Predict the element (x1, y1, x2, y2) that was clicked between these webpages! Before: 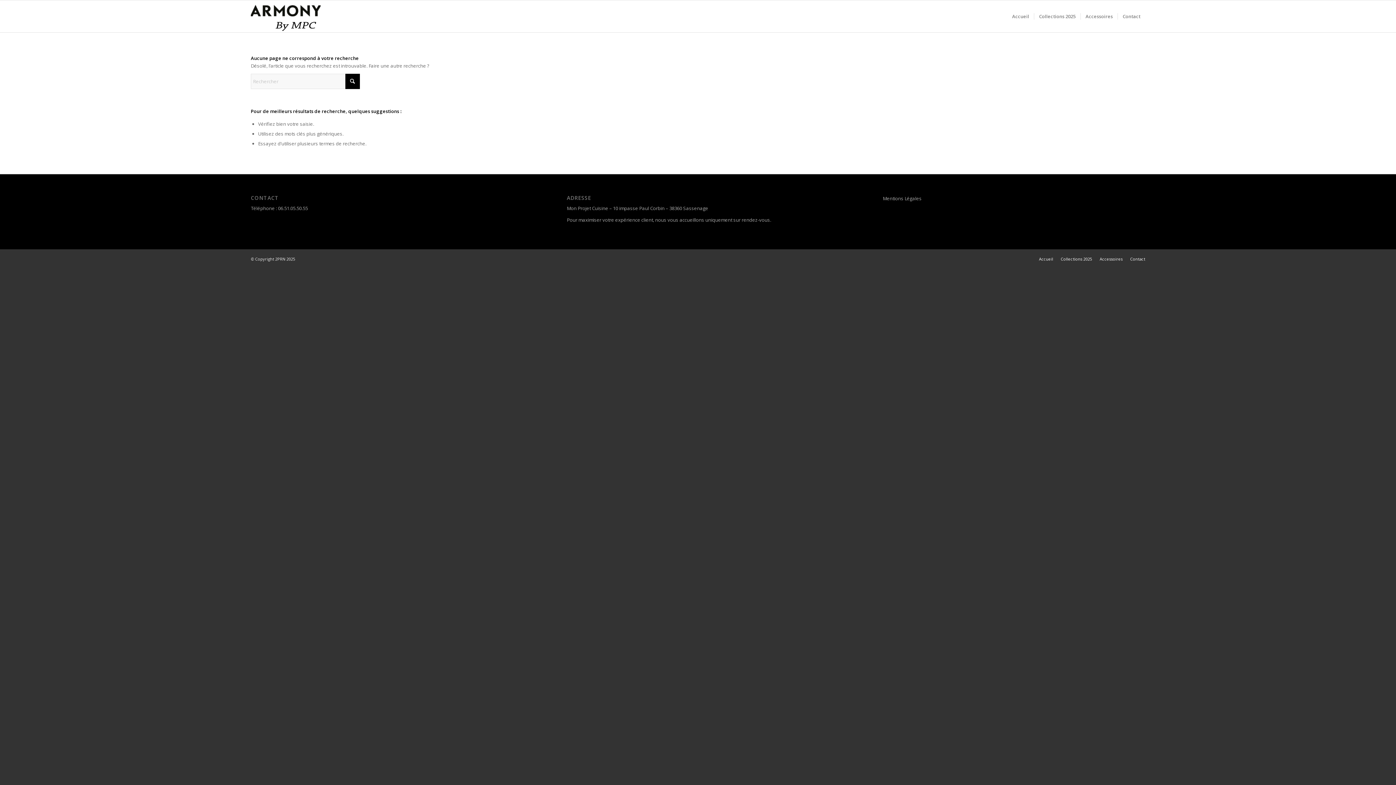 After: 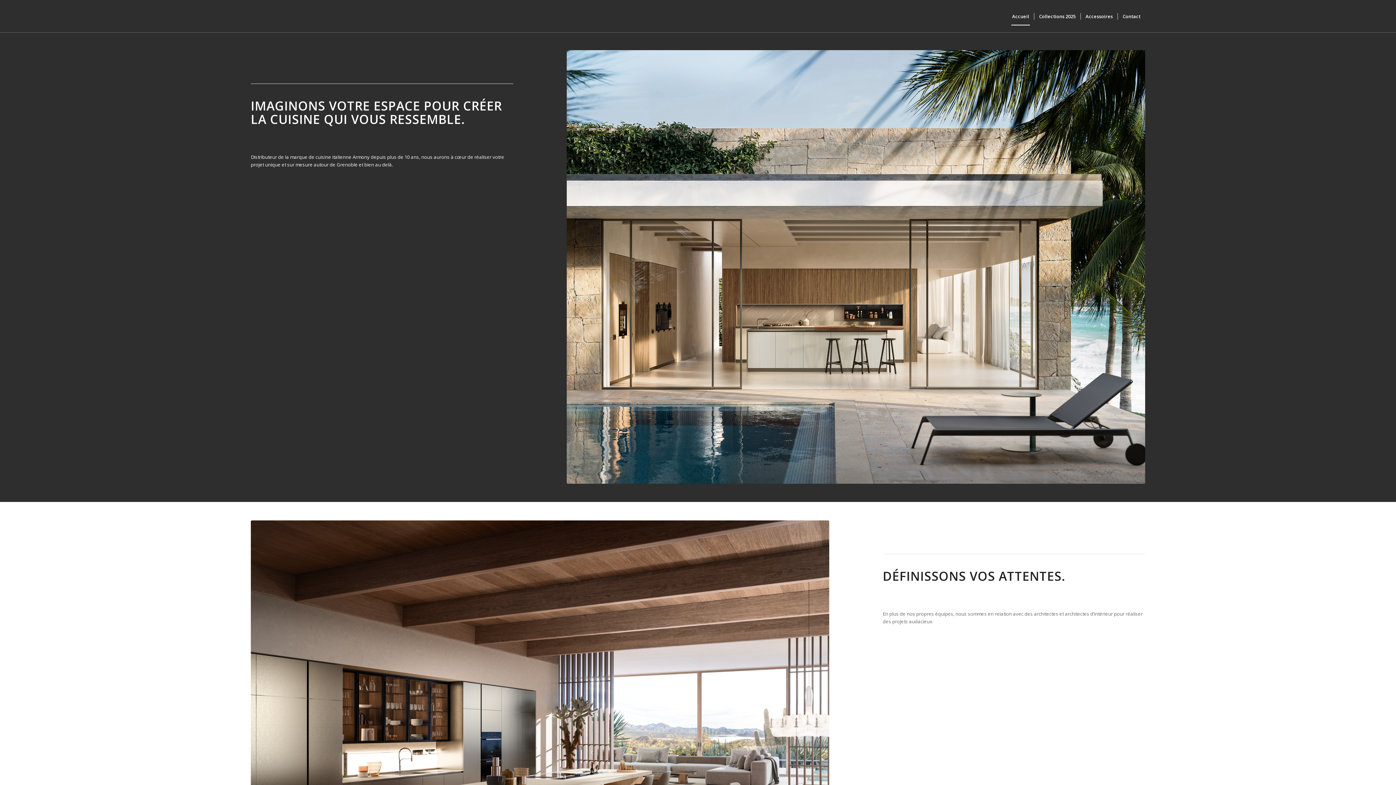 Action: bbox: (1007, 0, 1034, 32) label: Accueil